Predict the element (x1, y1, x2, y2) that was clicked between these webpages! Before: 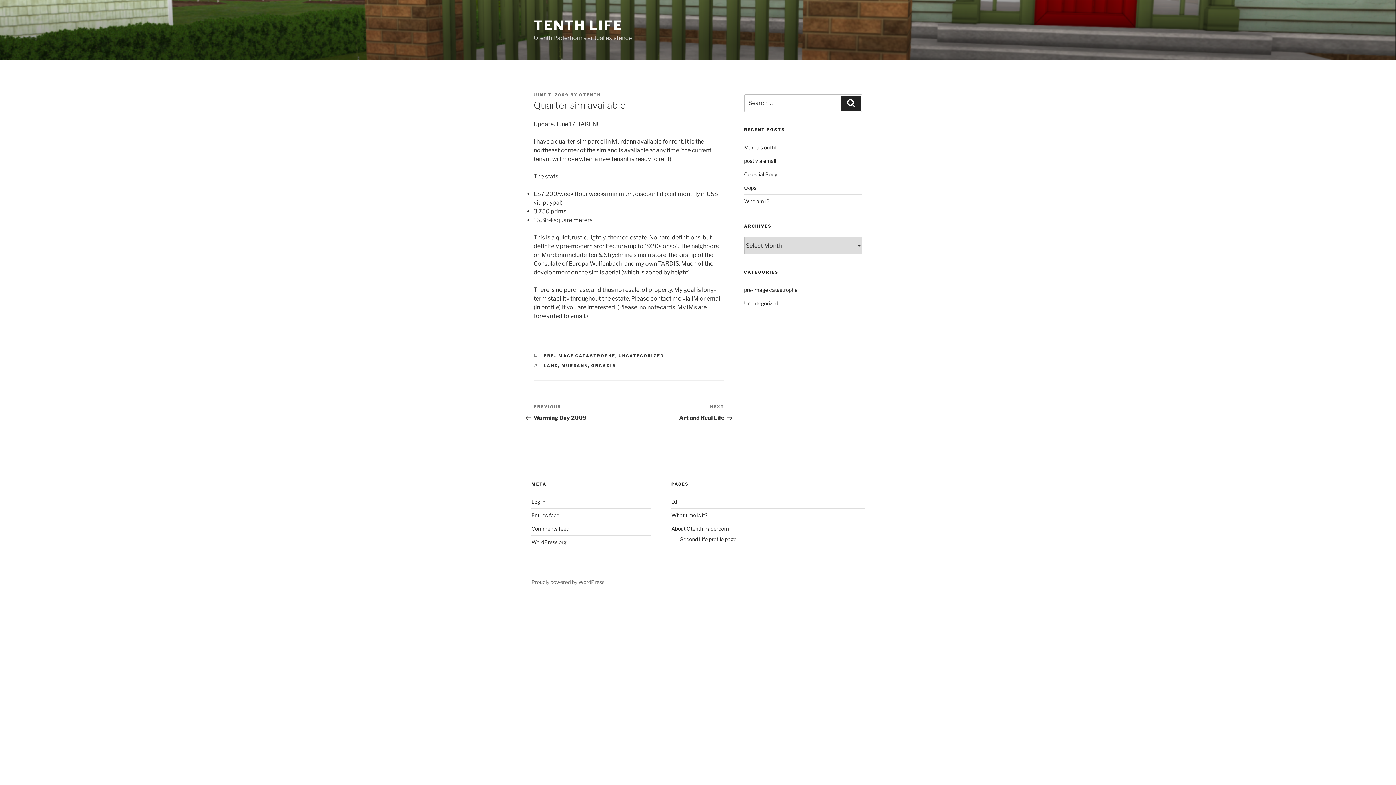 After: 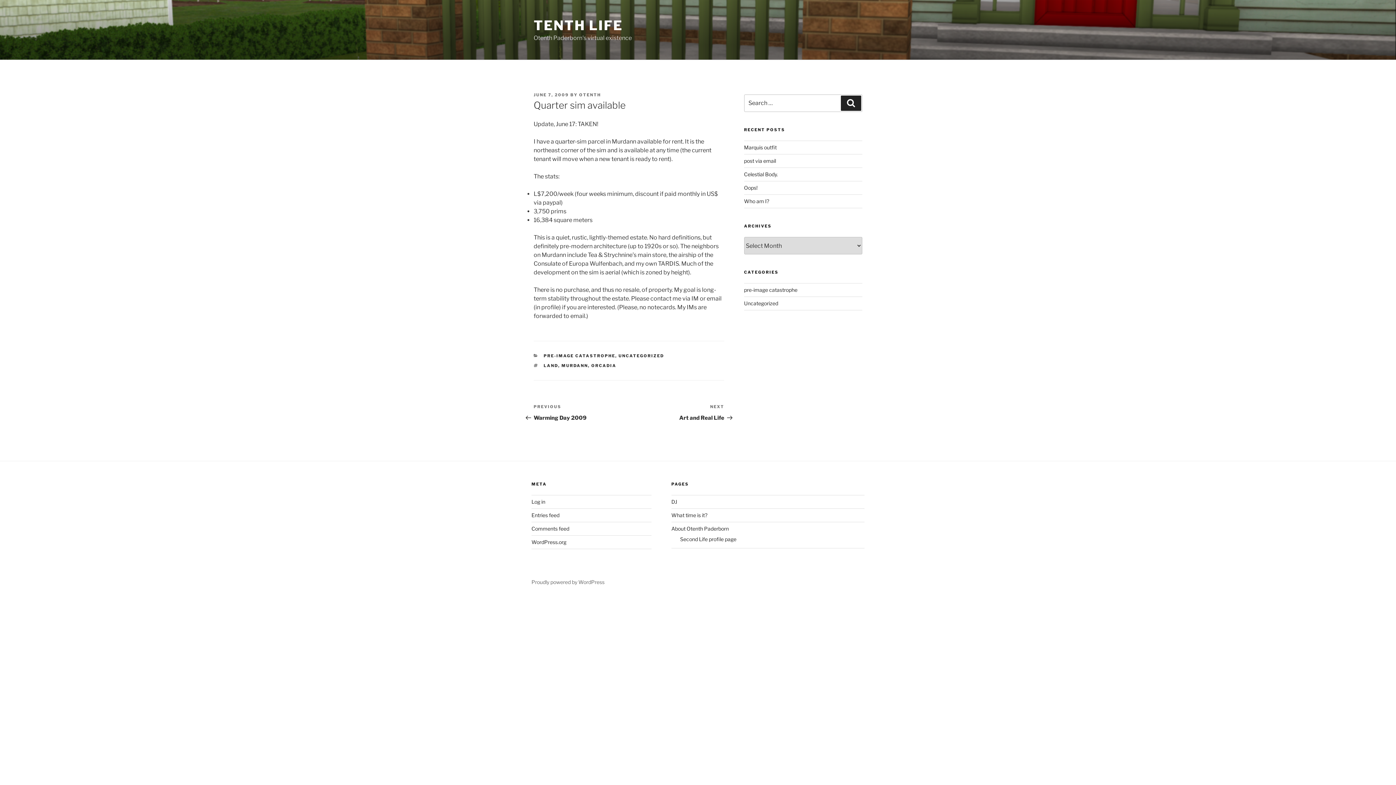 Action: label: JUNE 7, 2009 bbox: (533, 92, 569, 97)